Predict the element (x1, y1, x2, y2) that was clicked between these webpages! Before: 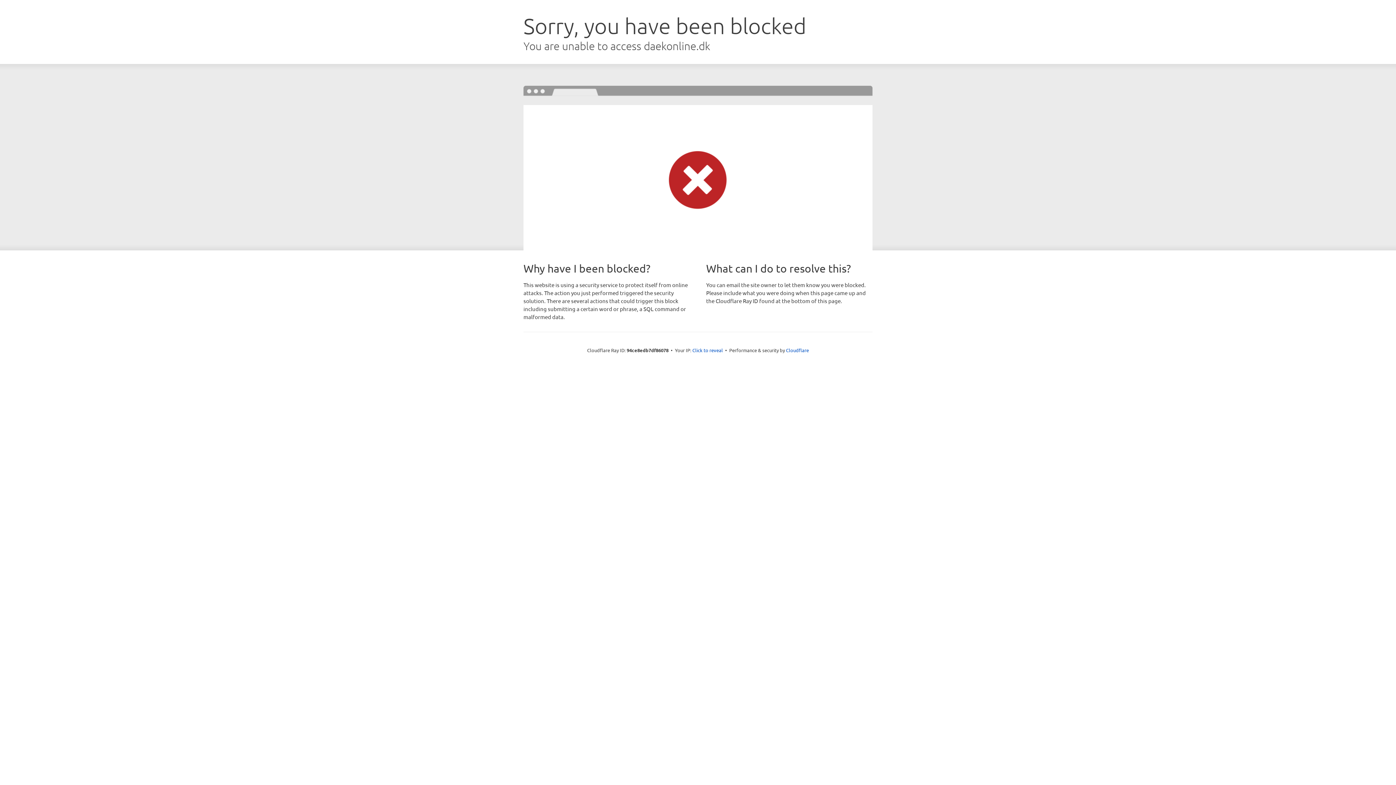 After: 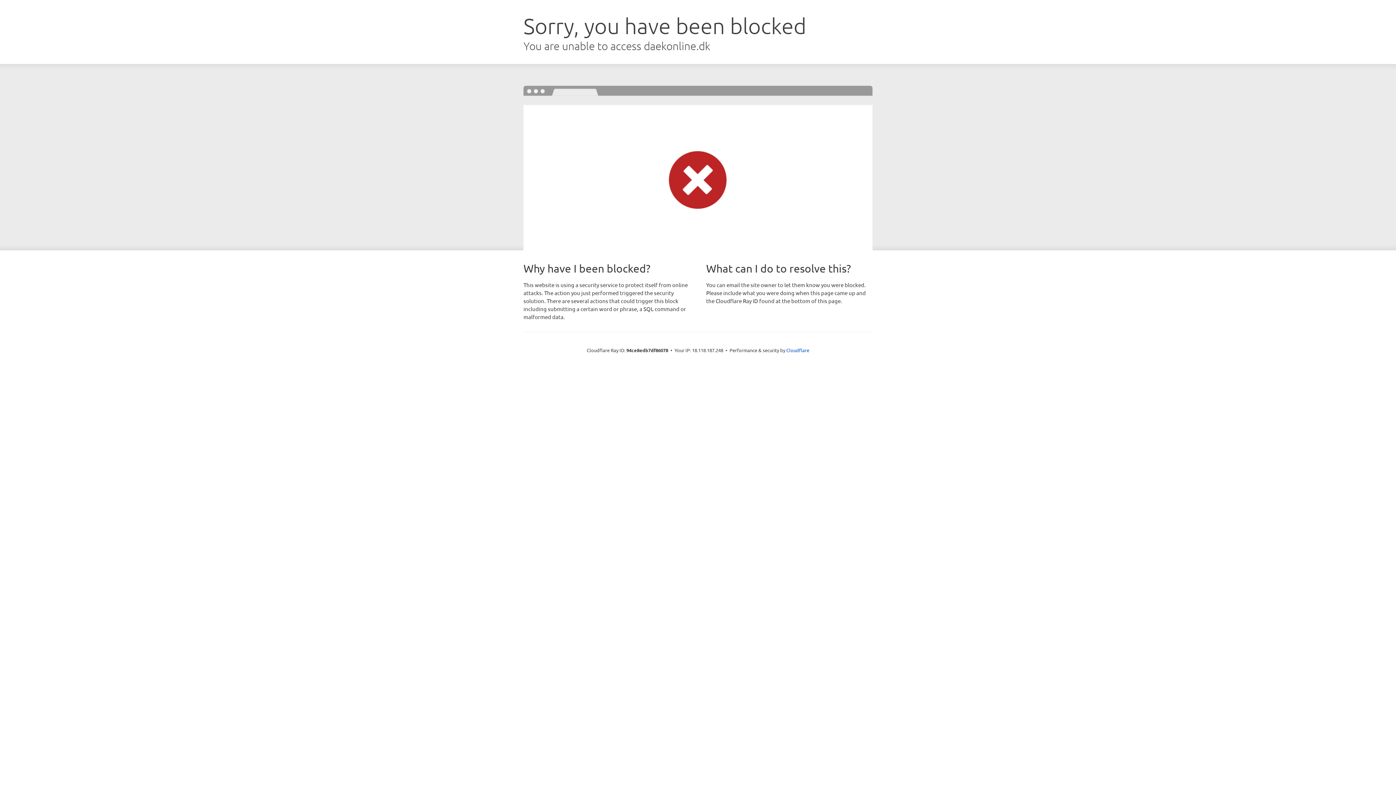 Action: label: Click to reveal bbox: (692, 346, 723, 353)